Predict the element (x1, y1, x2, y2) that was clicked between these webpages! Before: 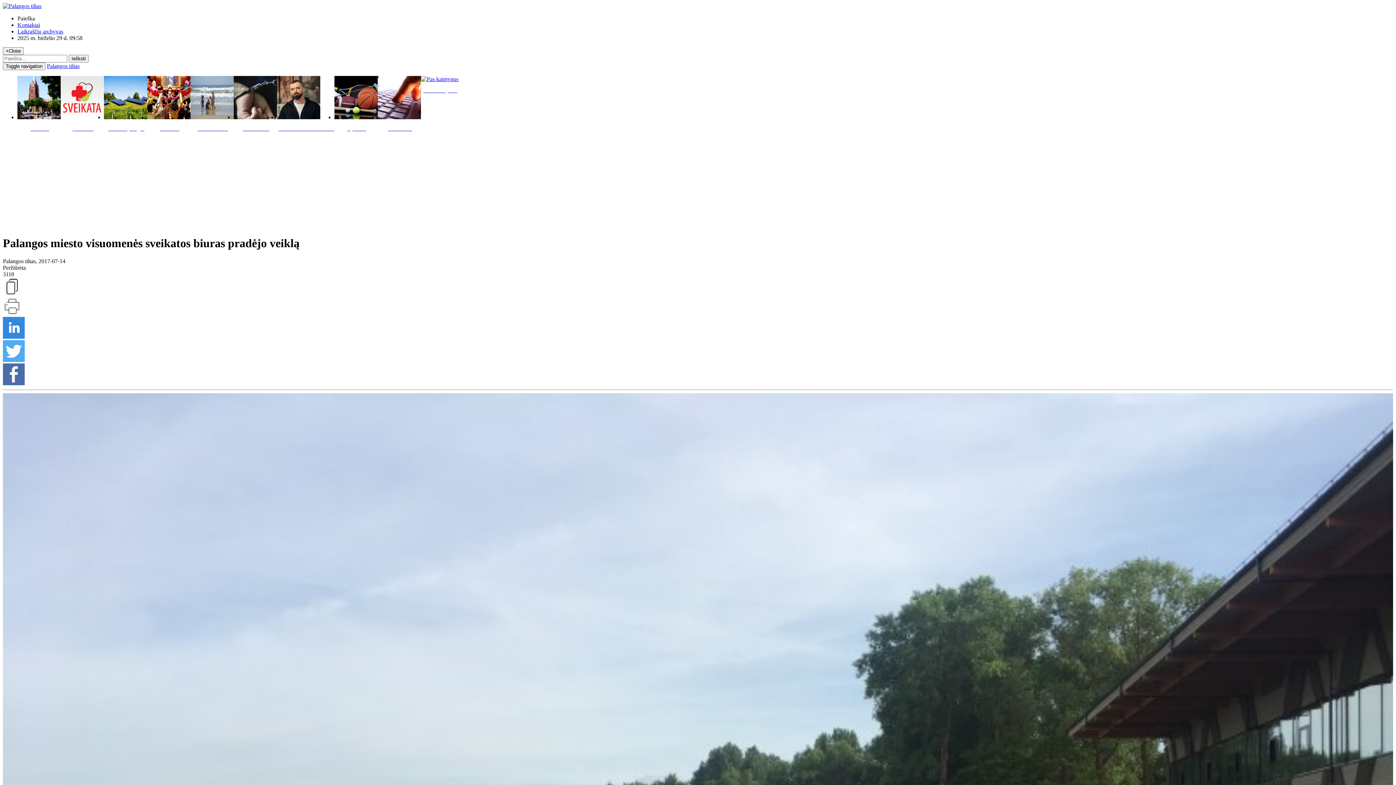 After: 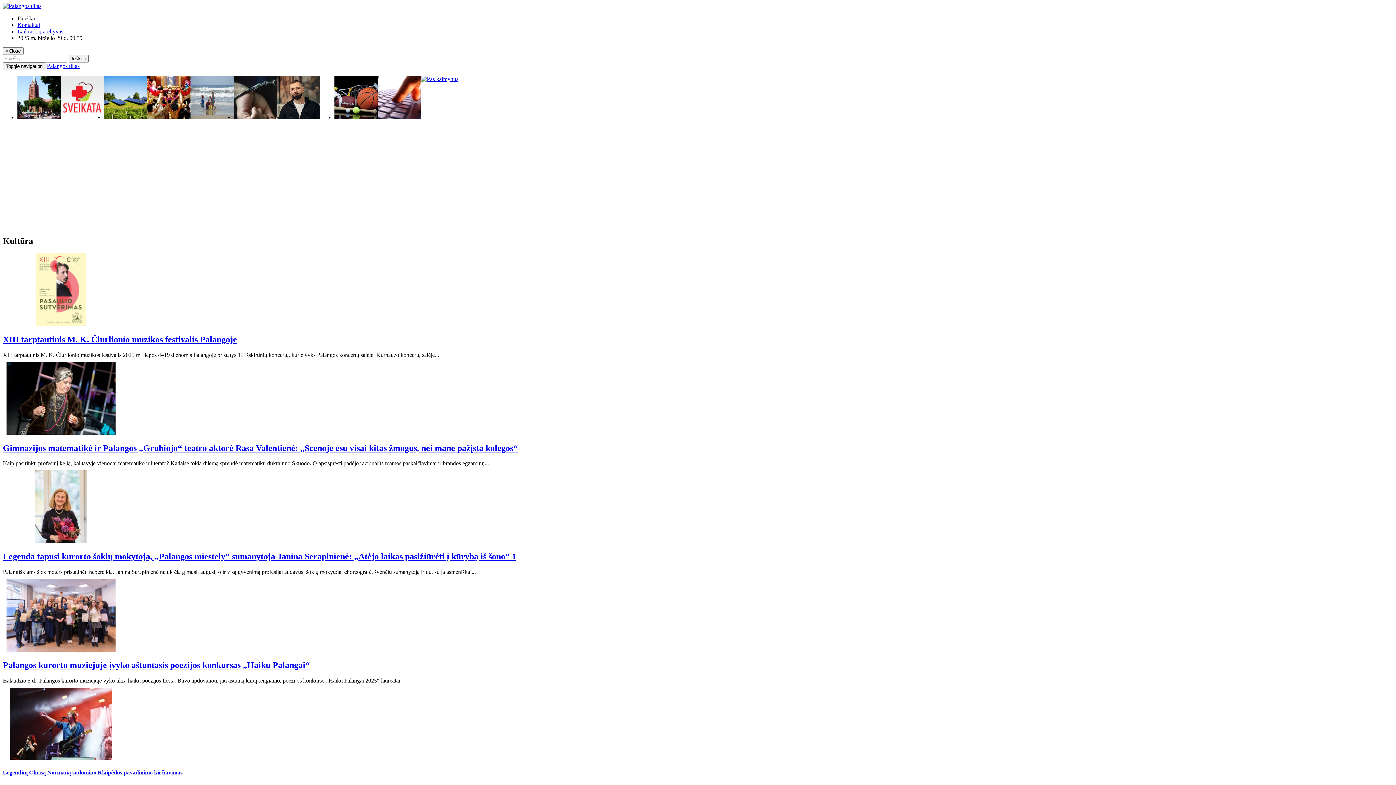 Action: label: Kultūra bbox: (147, 76, 190, 136)